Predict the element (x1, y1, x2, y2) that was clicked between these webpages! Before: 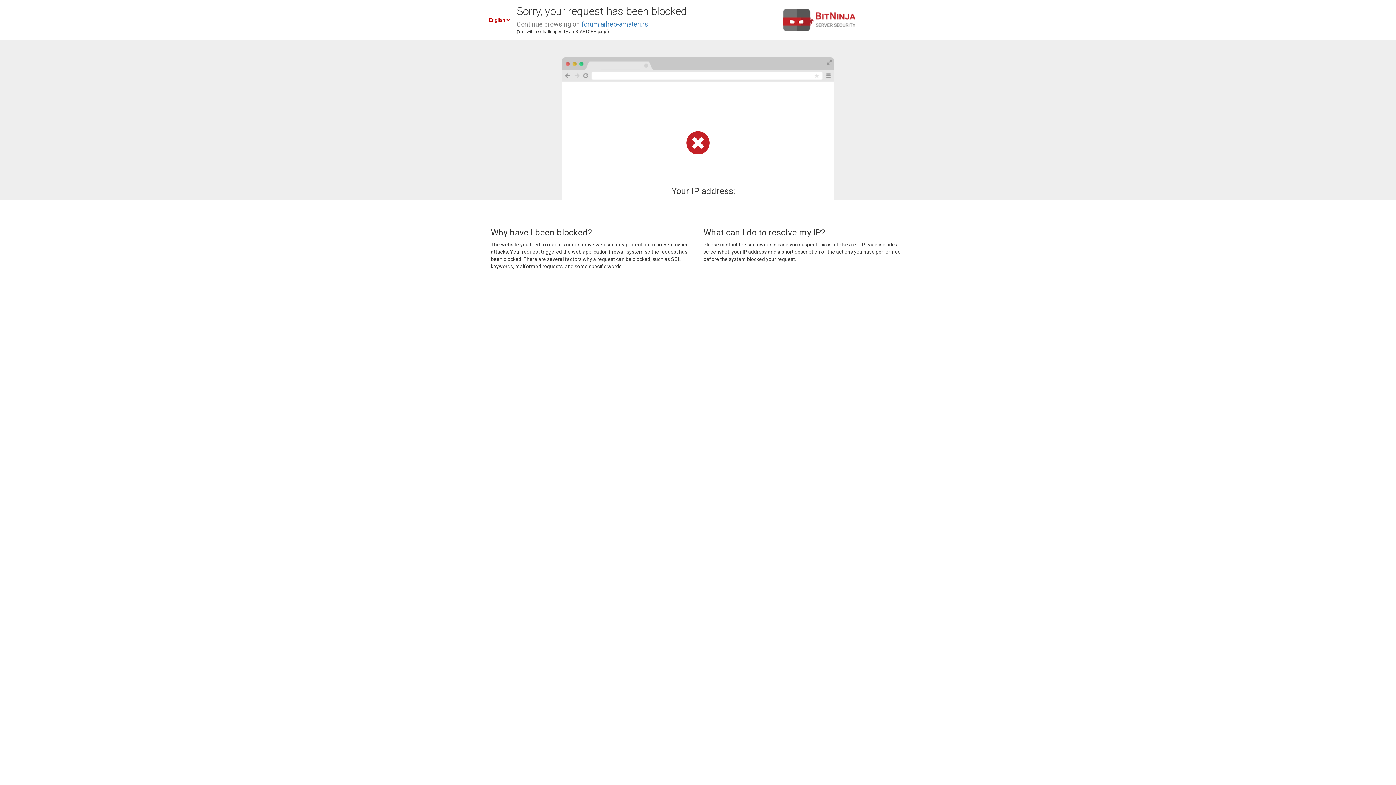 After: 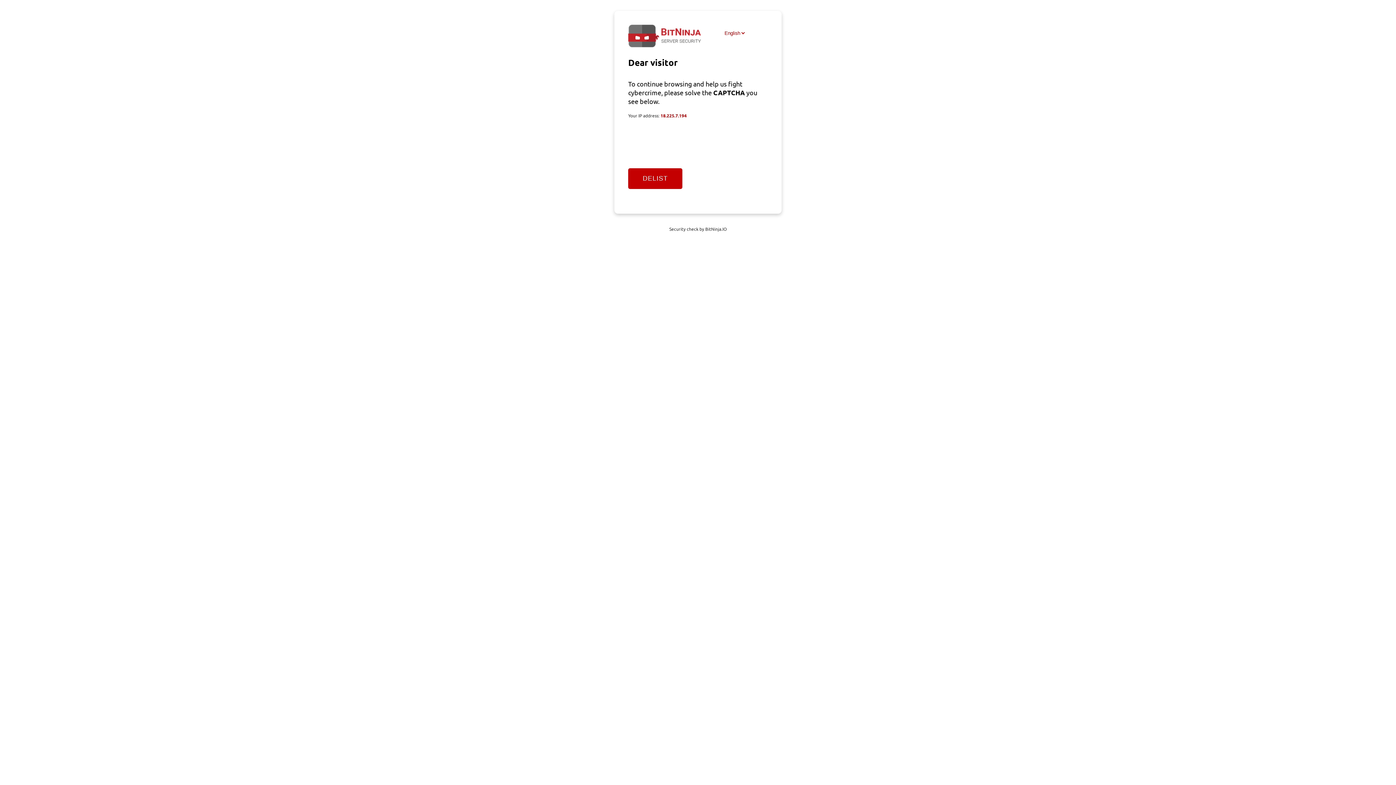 Action: label: forum.arheo-amateri.rs bbox: (581, 20, 648, 28)